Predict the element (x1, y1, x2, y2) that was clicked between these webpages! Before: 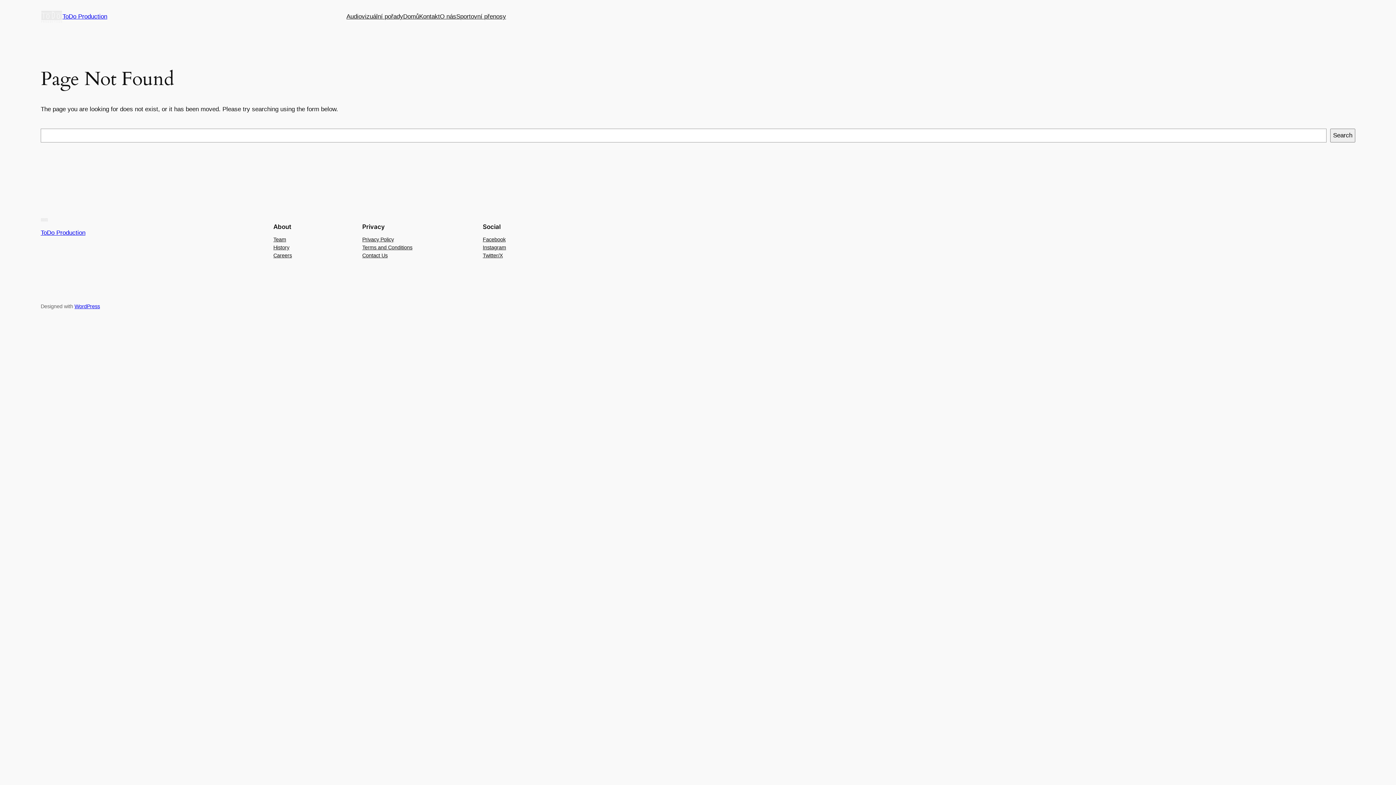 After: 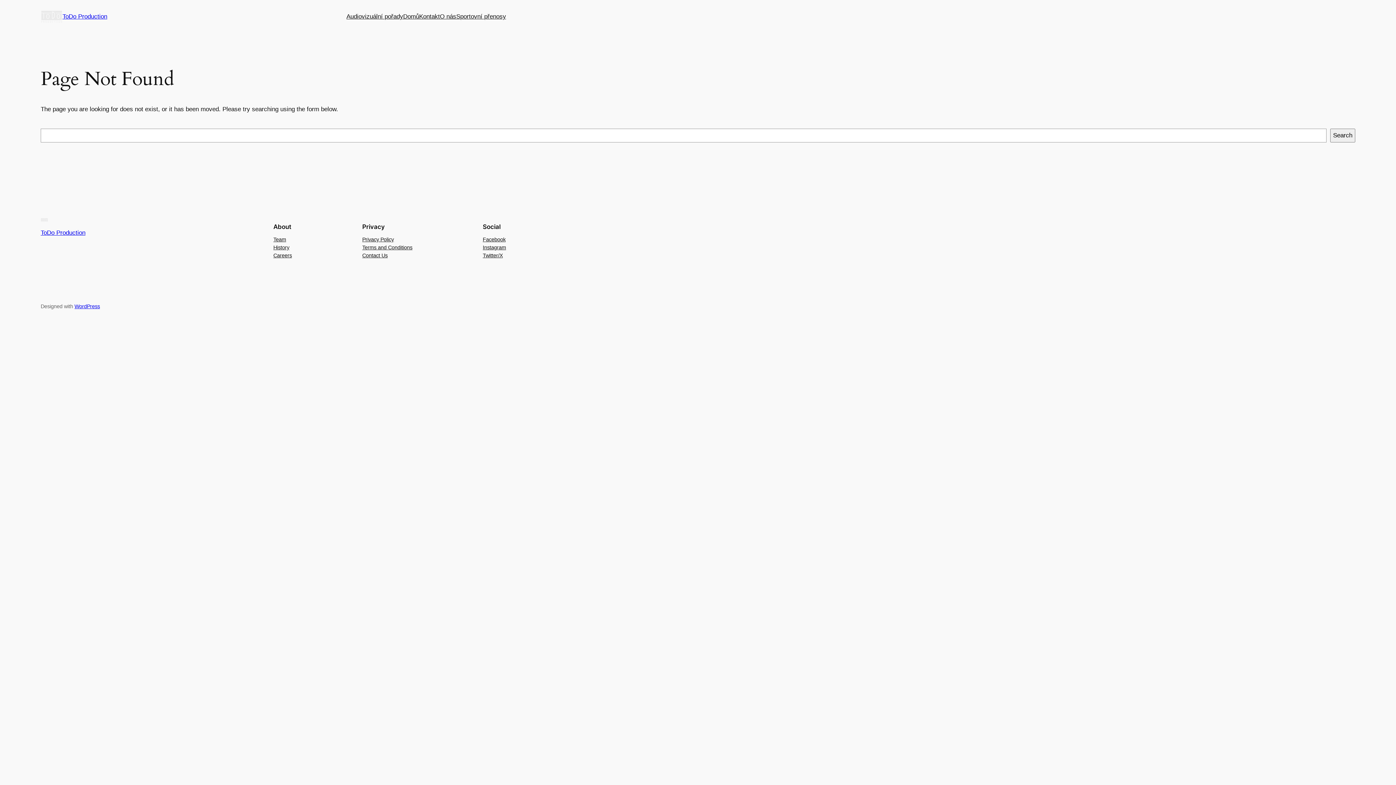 Action: label: History bbox: (273, 243, 289, 251)